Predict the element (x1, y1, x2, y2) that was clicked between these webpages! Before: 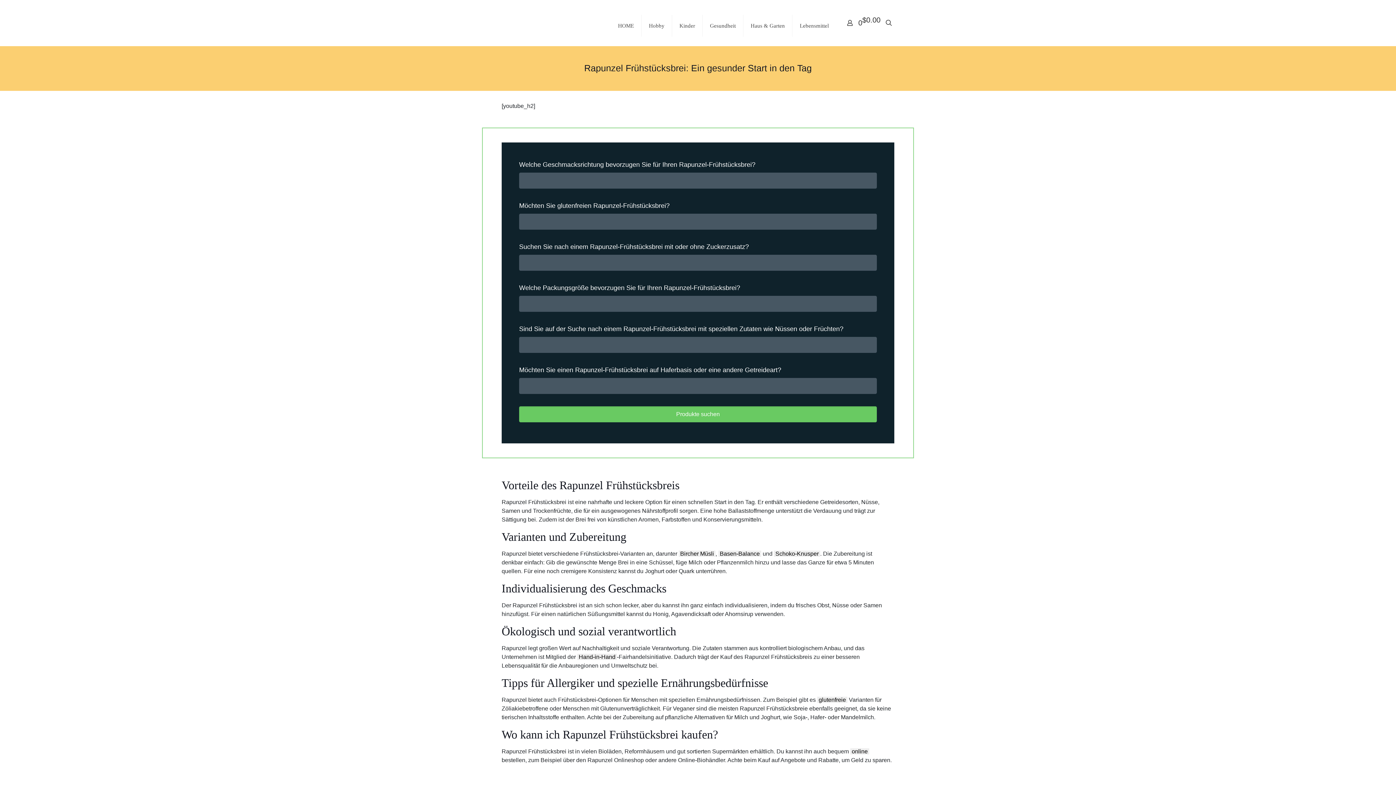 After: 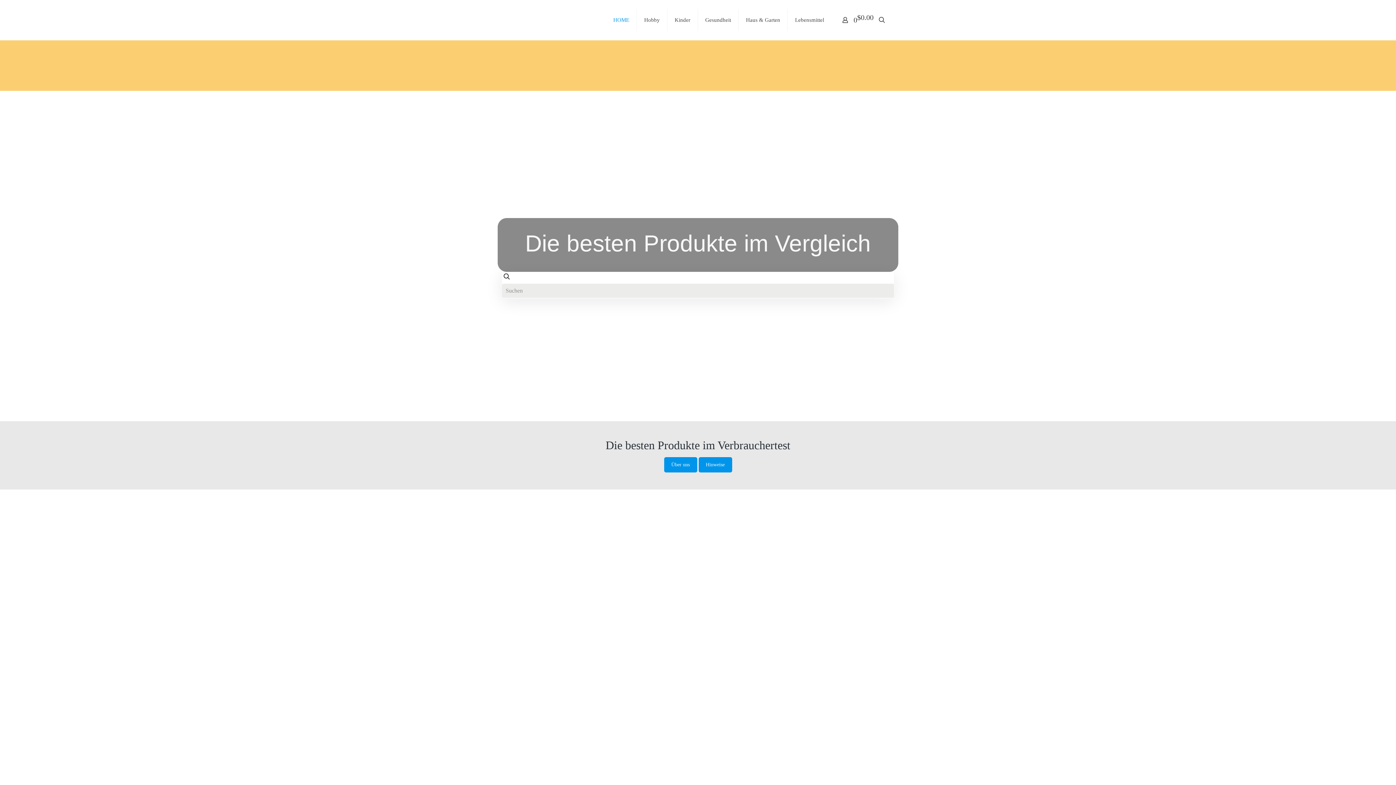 Action: bbox: (610, 5, 641, 45) label: HOME